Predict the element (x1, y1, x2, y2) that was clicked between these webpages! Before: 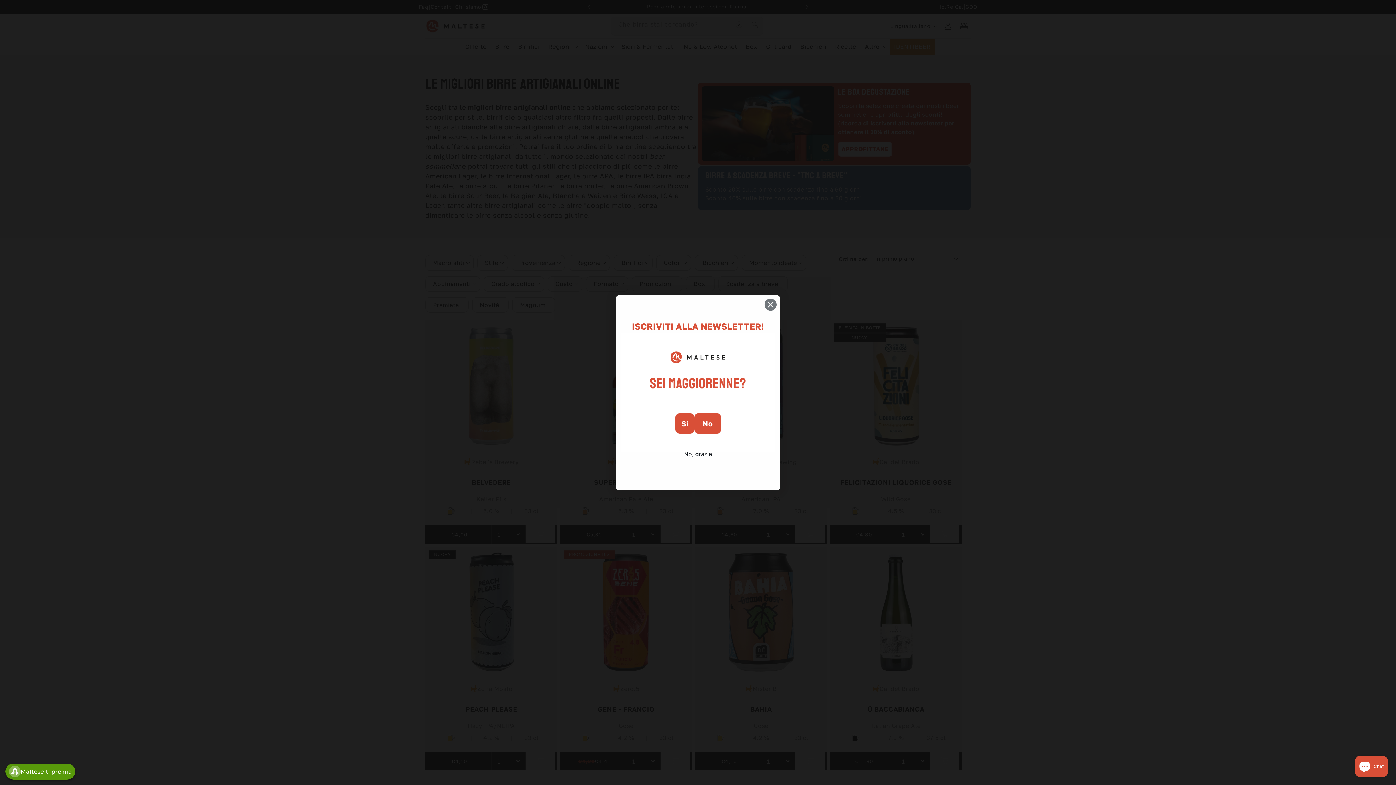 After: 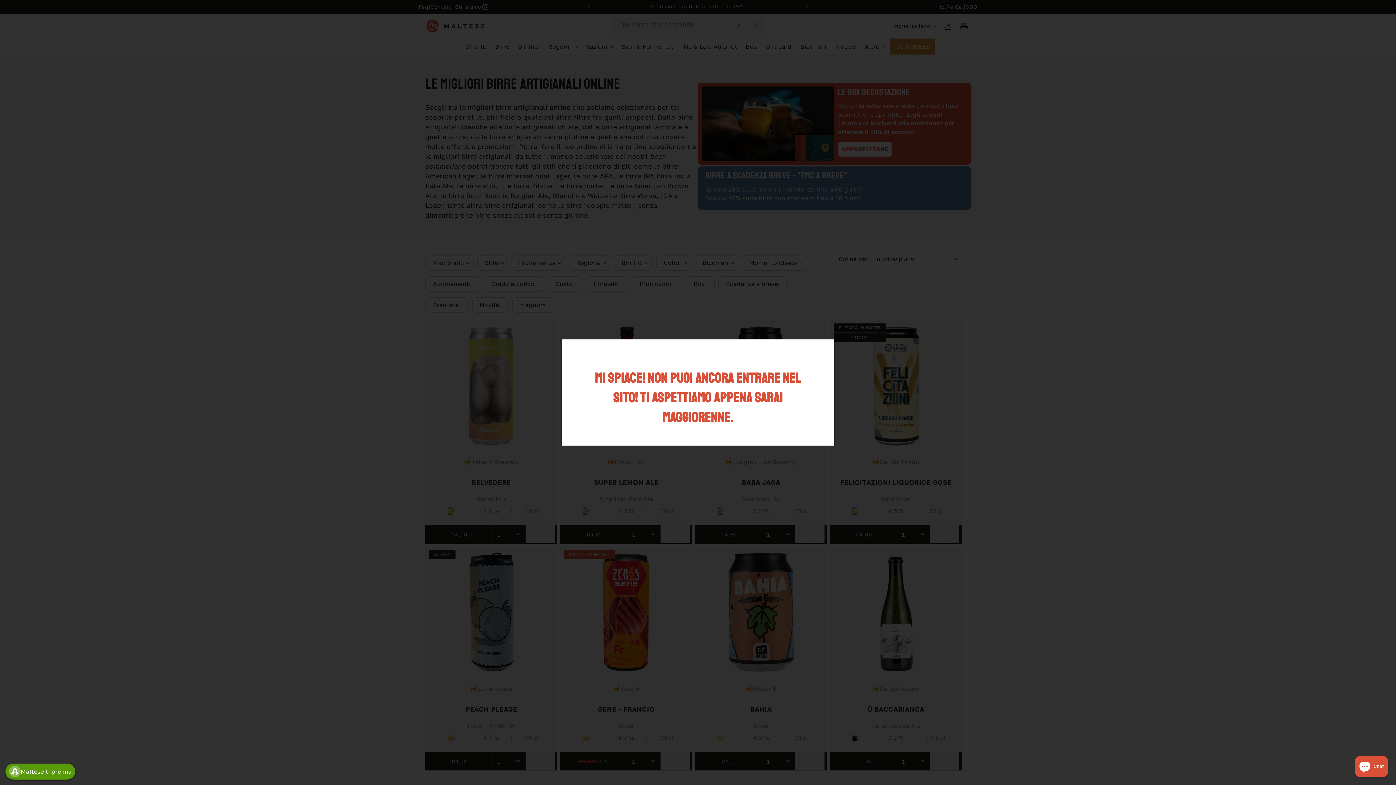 Action: label: No bbox: (694, 413, 720, 433)